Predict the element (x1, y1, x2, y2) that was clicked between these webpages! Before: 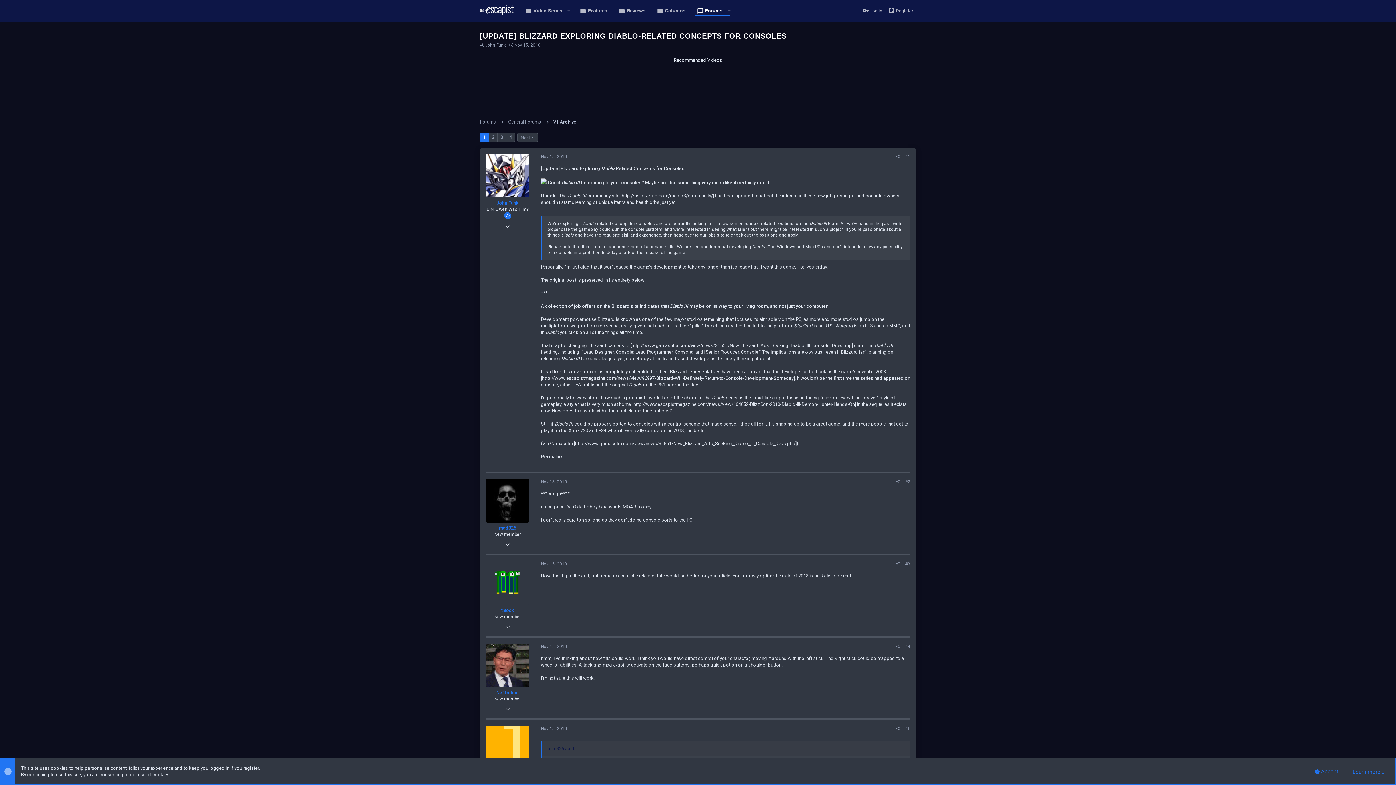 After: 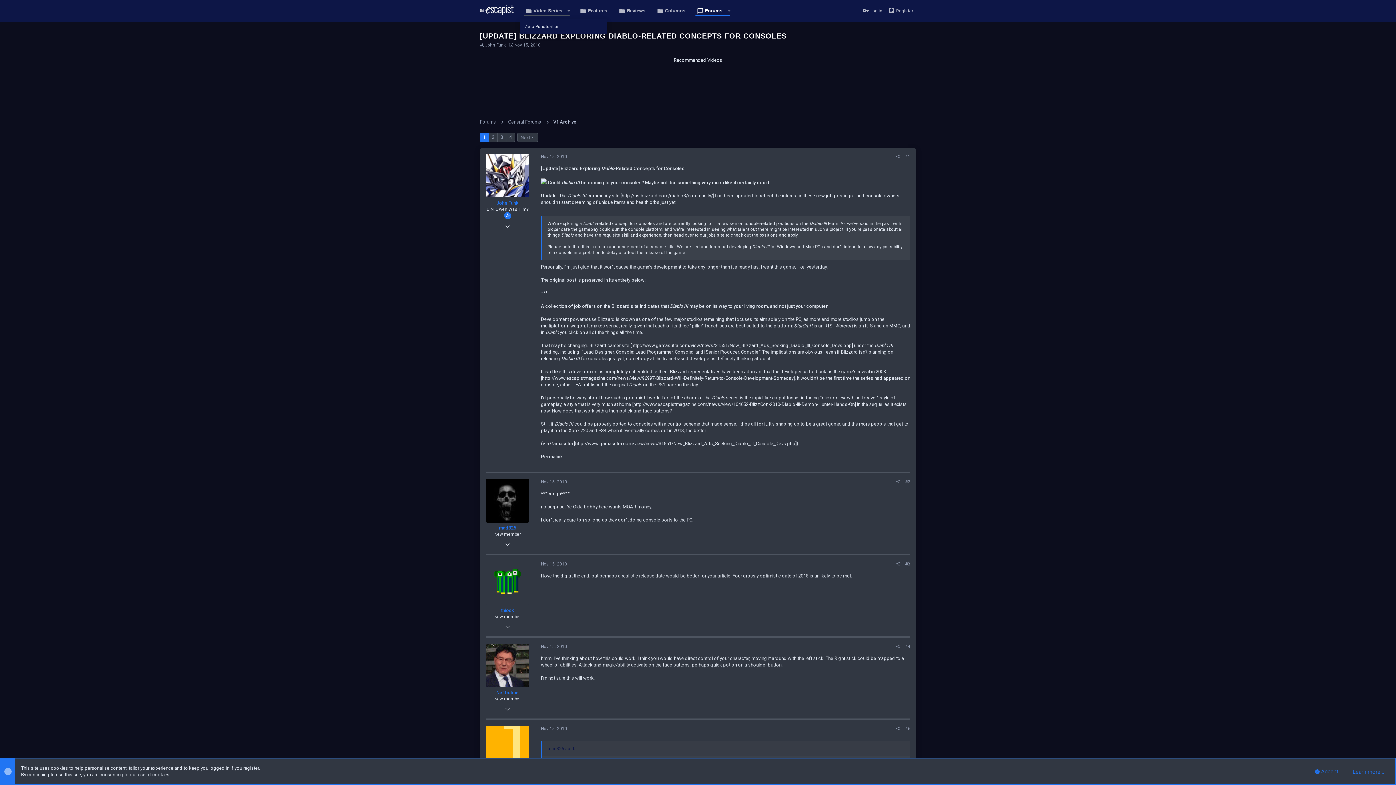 Action: label: Toggle expanded bbox: (563, 7, 574, 14)